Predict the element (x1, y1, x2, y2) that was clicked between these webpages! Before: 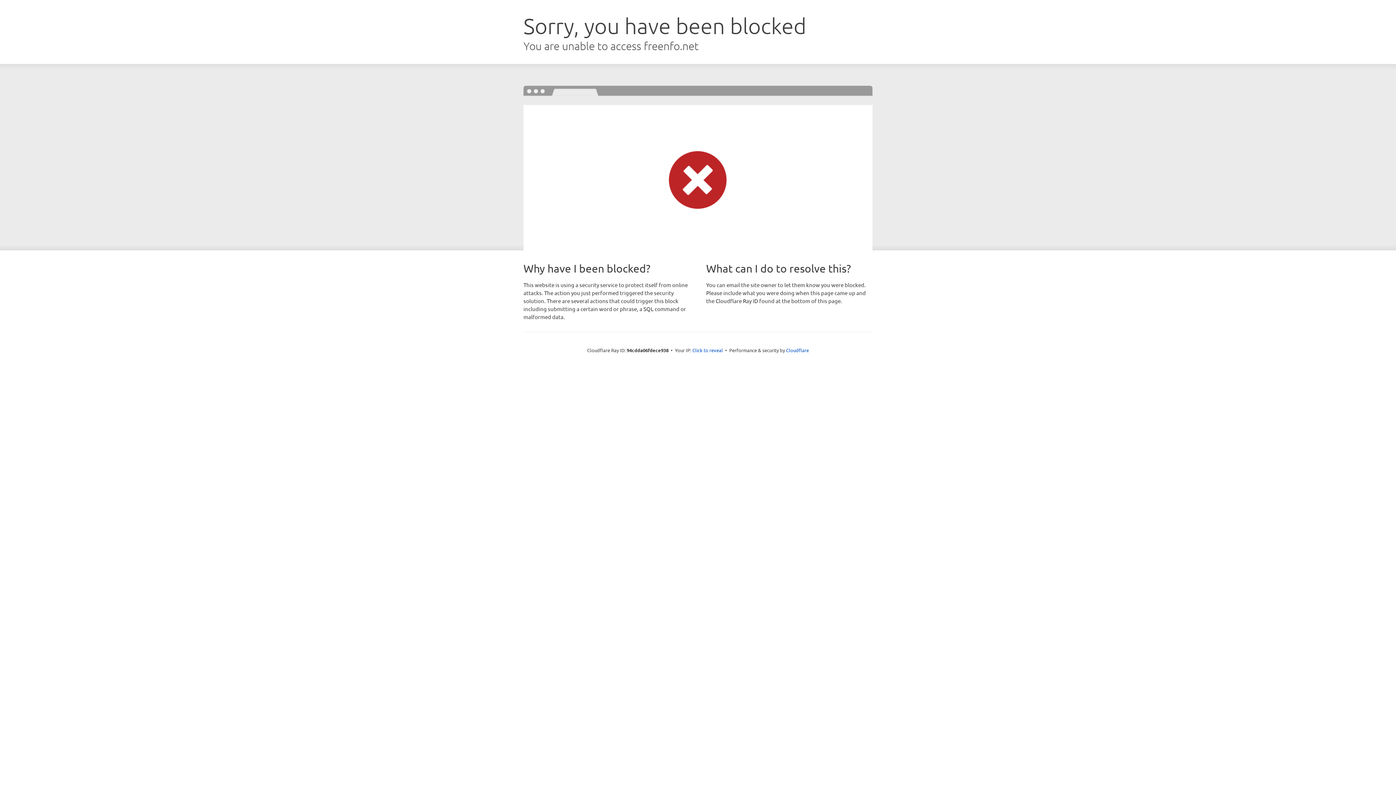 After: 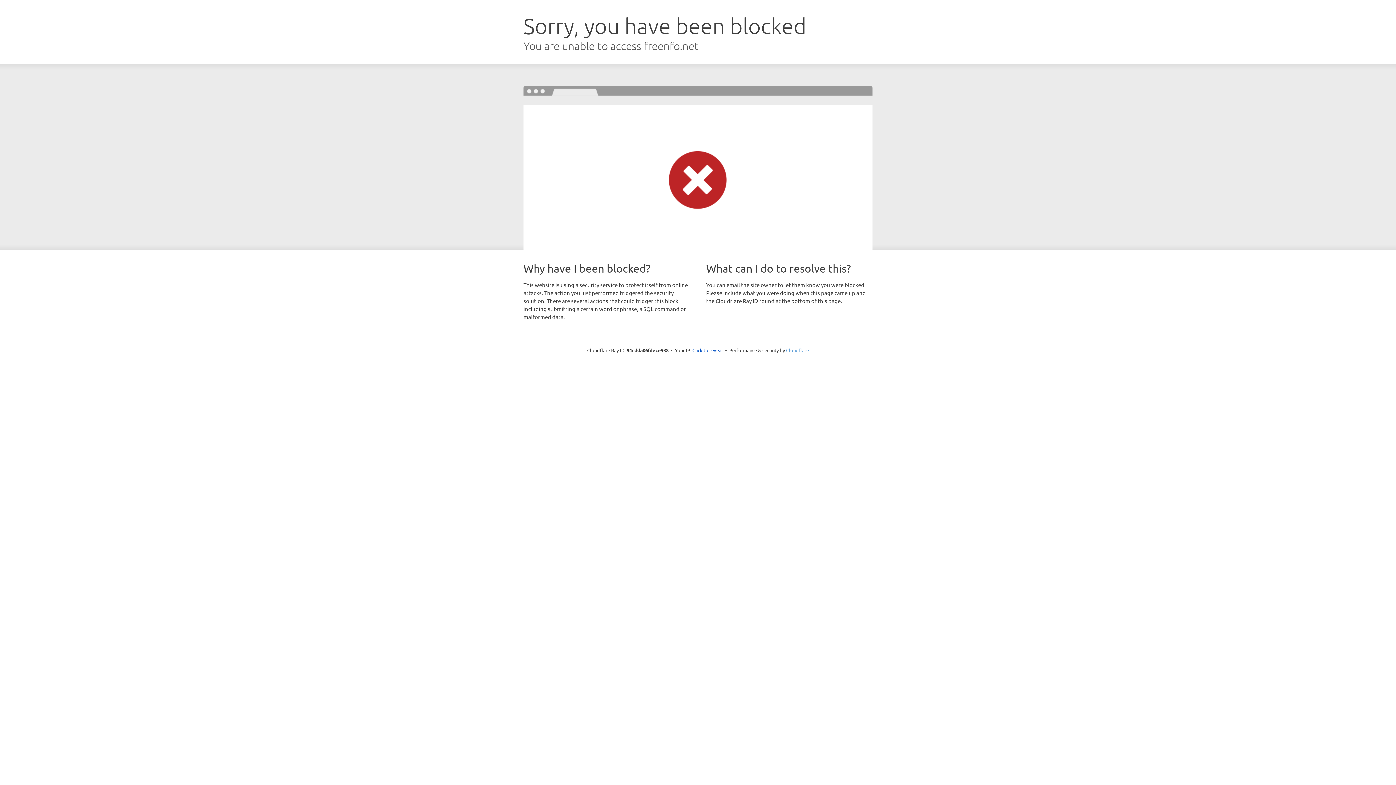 Action: label: Cloudflare bbox: (786, 347, 809, 353)